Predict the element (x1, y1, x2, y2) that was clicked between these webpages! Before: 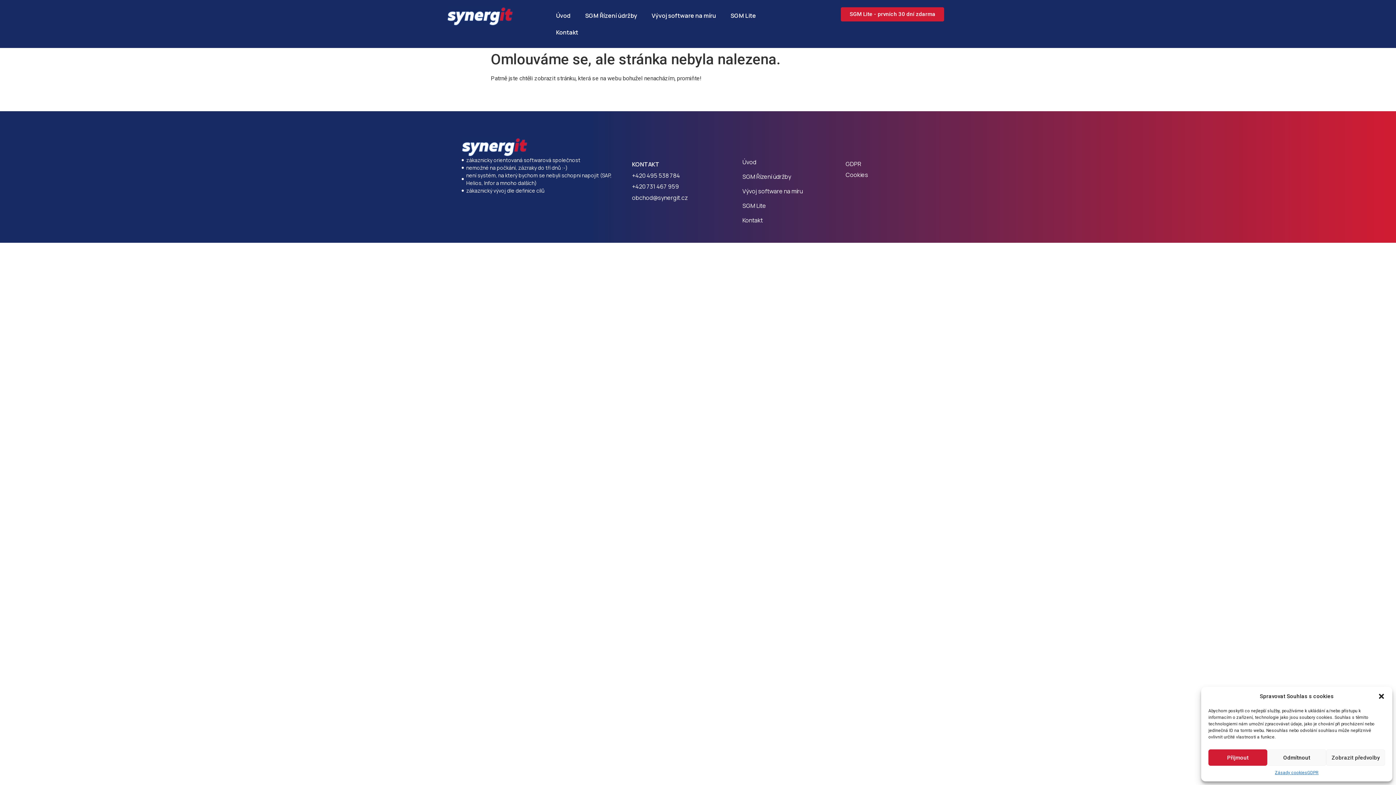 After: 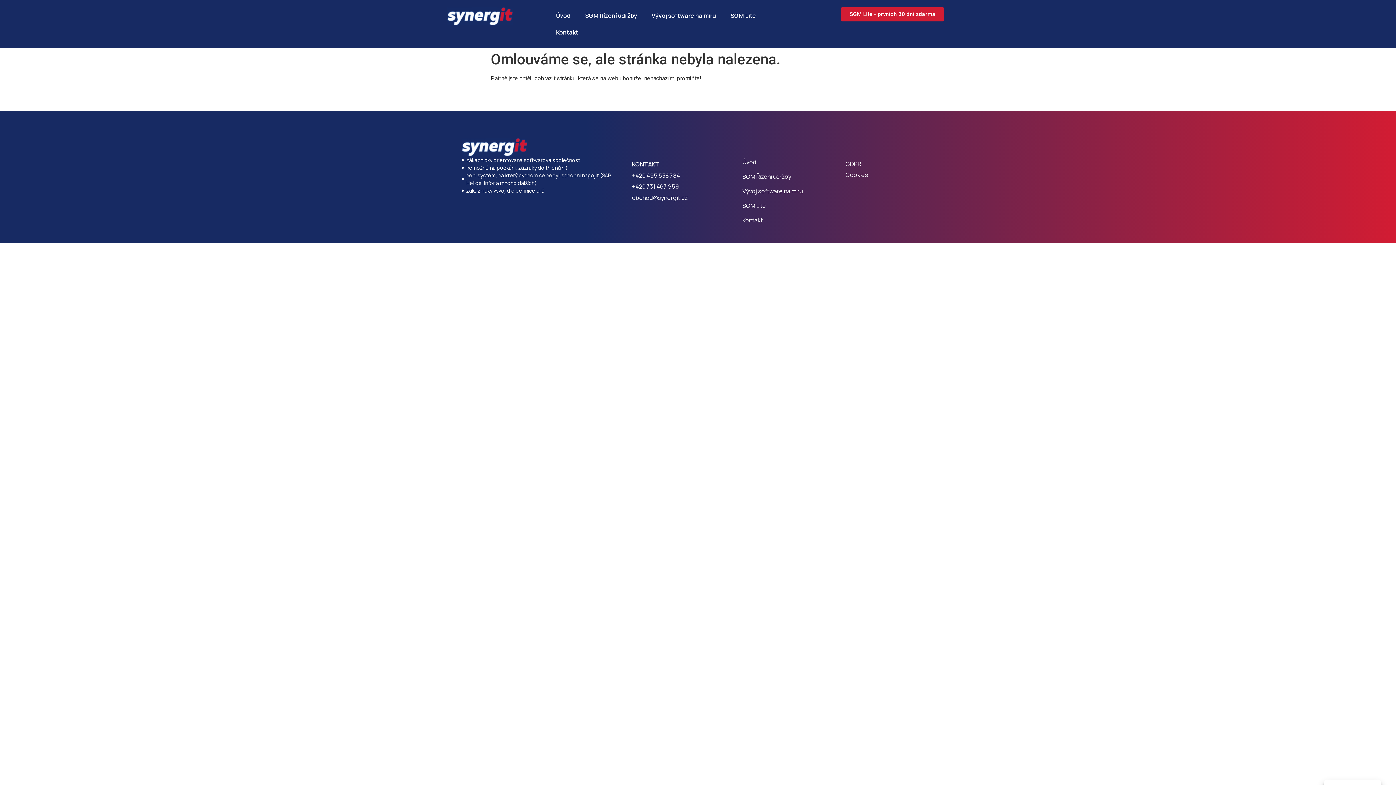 Action: bbox: (1208, 749, 1267, 766) label: Příjmout